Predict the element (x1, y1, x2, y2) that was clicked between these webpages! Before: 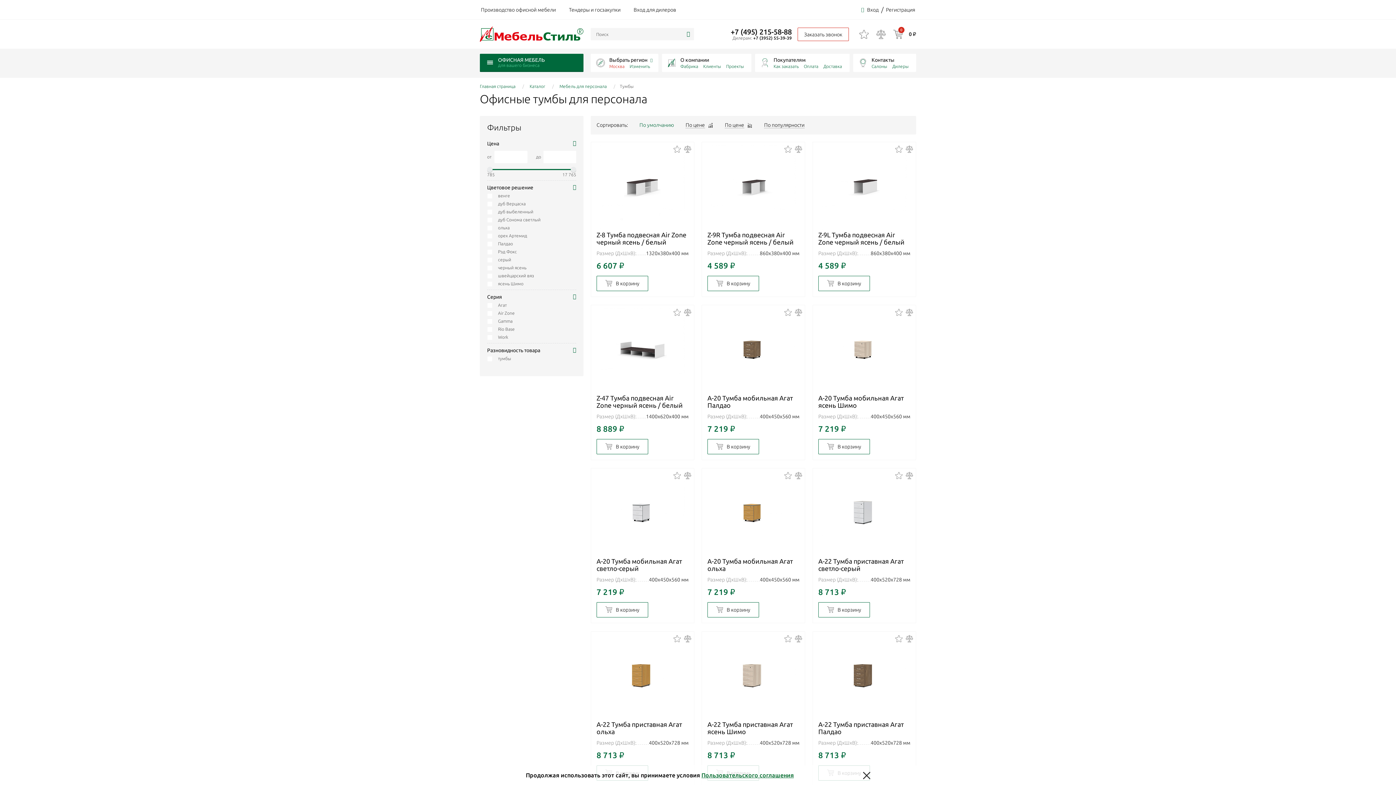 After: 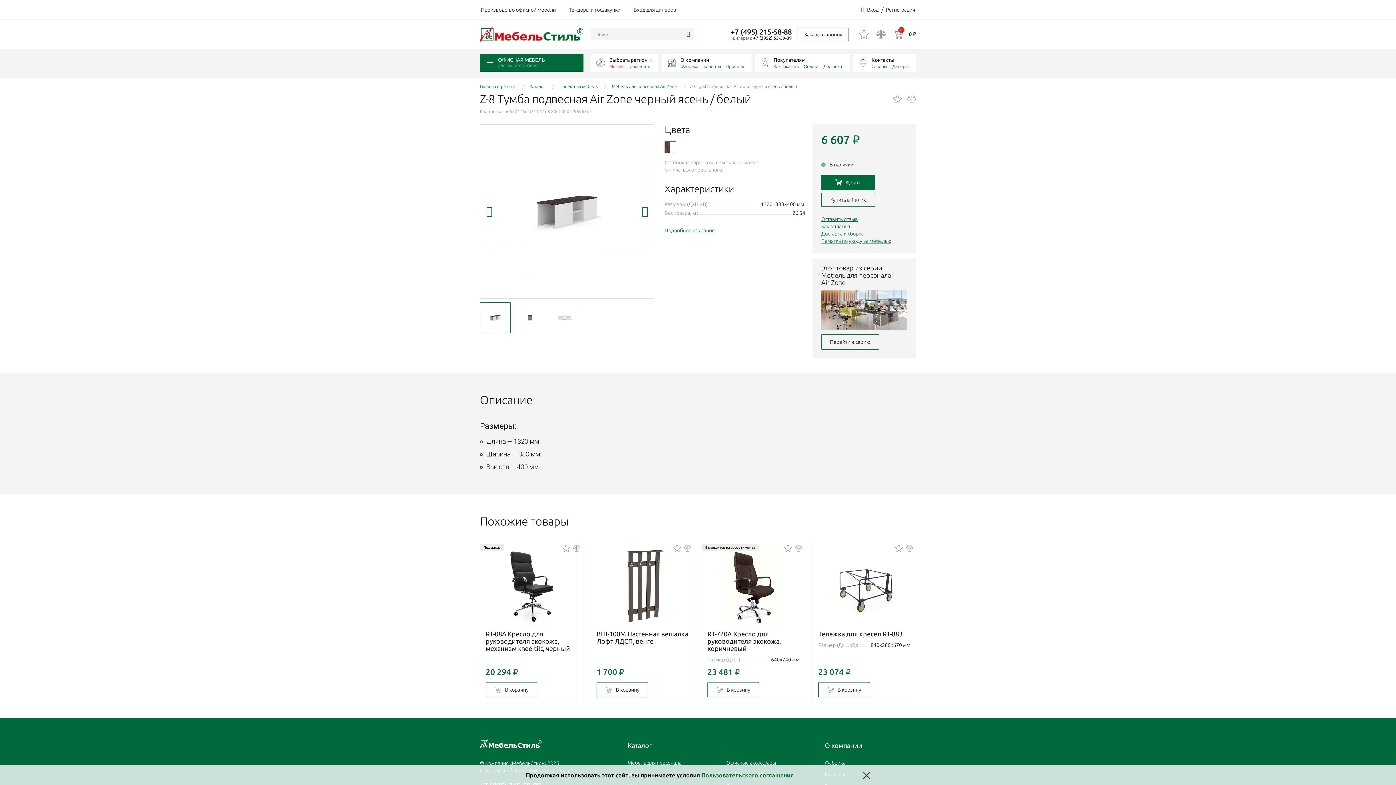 Action: bbox: (596, 231, 686, 245) label: Z-8 Тумба подвесная Air Zone черный ясень / белый